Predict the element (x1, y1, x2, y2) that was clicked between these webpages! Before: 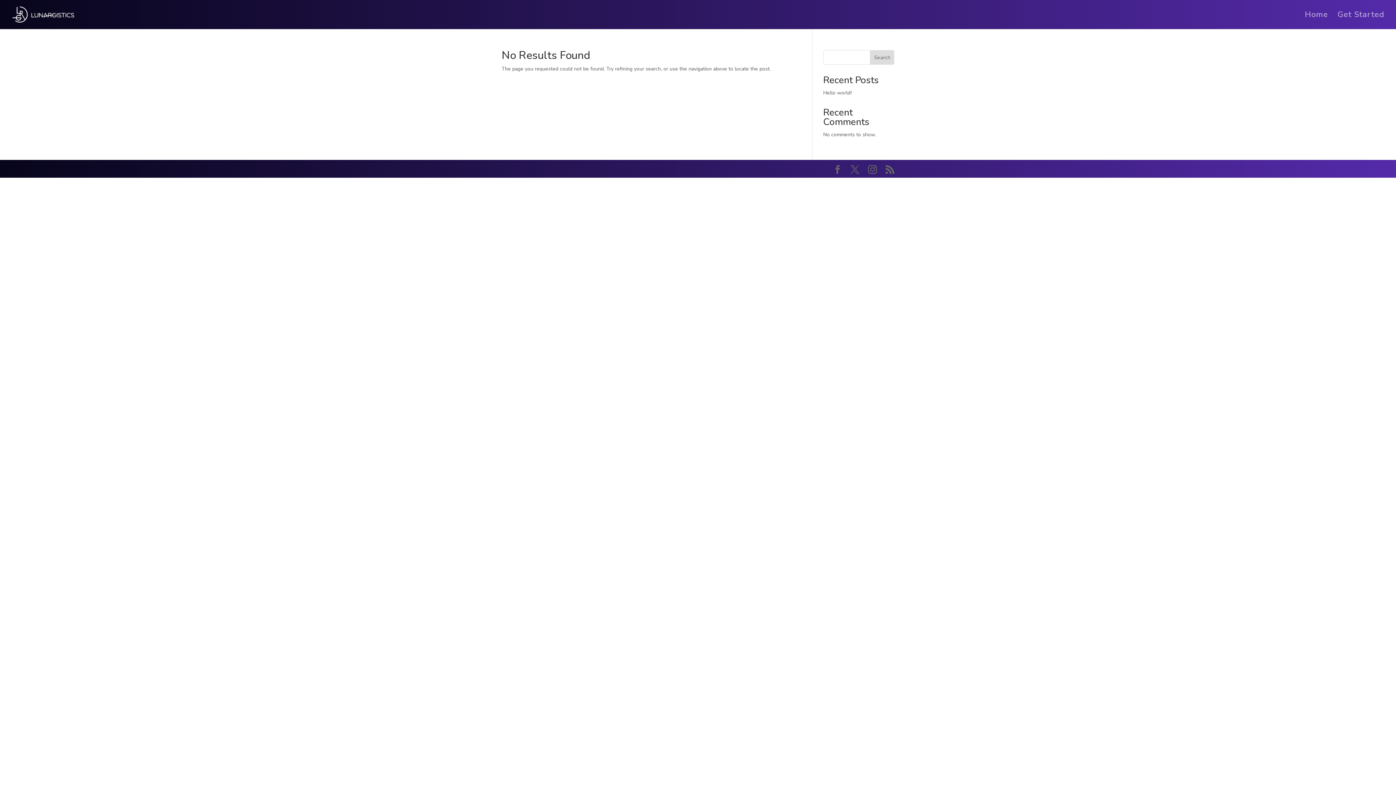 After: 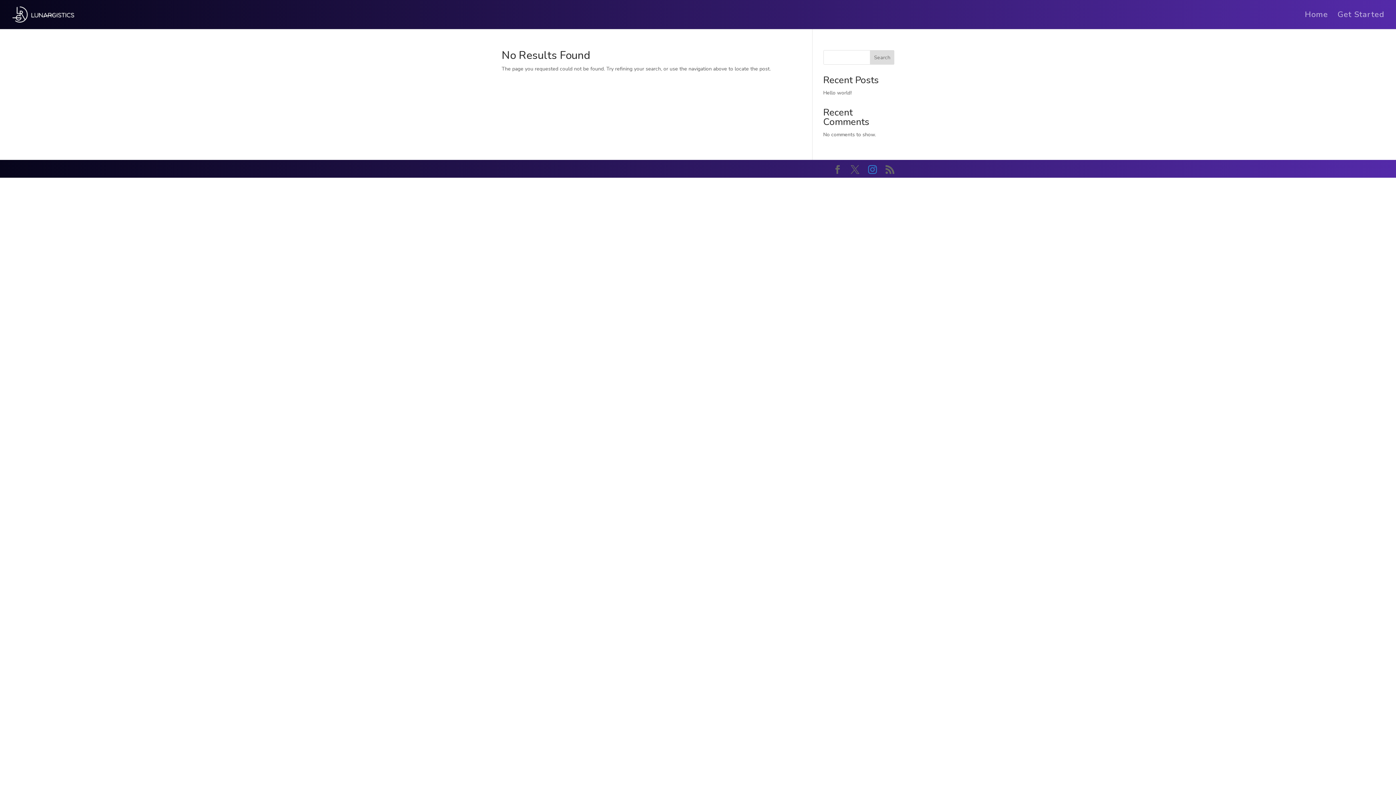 Action: bbox: (868, 165, 877, 174)